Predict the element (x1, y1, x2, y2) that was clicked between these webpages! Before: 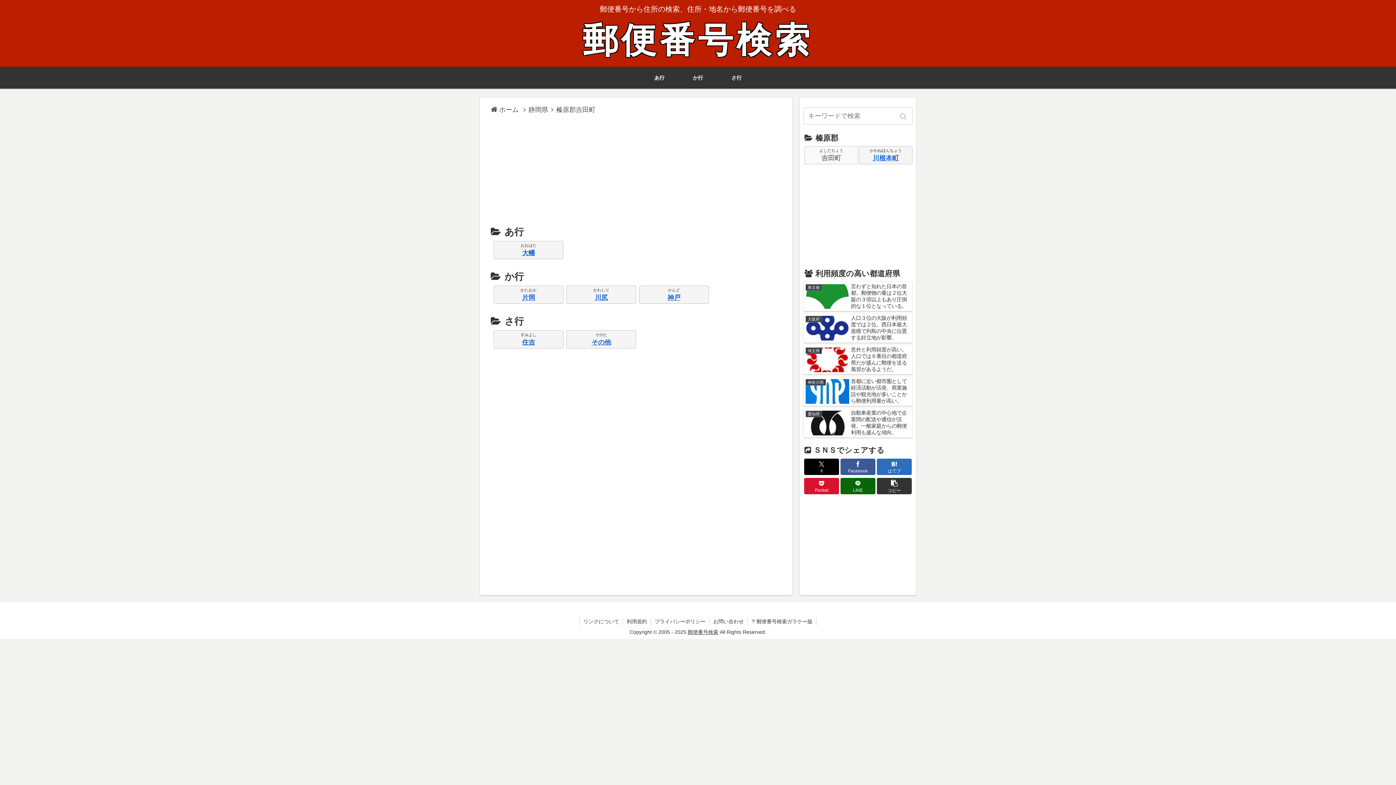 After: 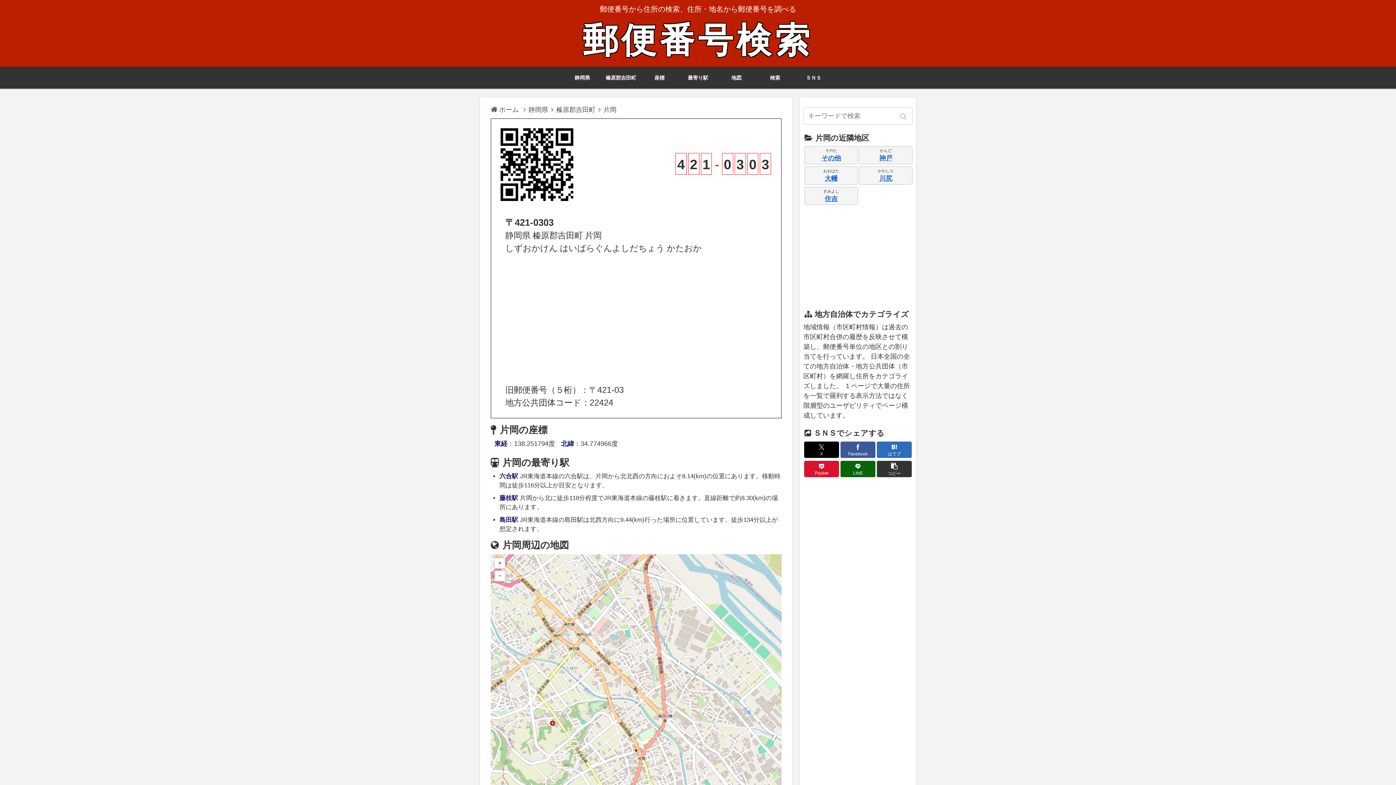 Action: label: 片岡 bbox: (494, 293, 562, 302)